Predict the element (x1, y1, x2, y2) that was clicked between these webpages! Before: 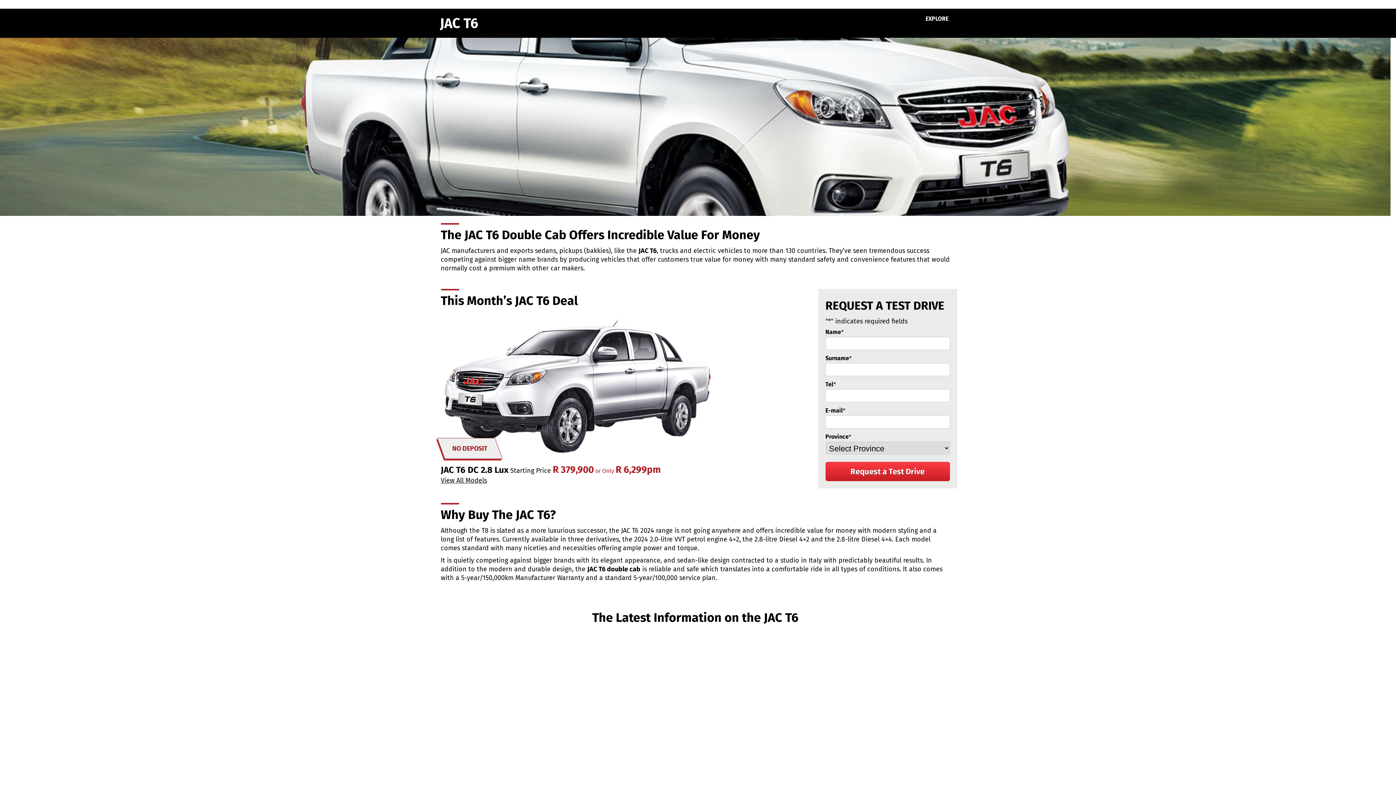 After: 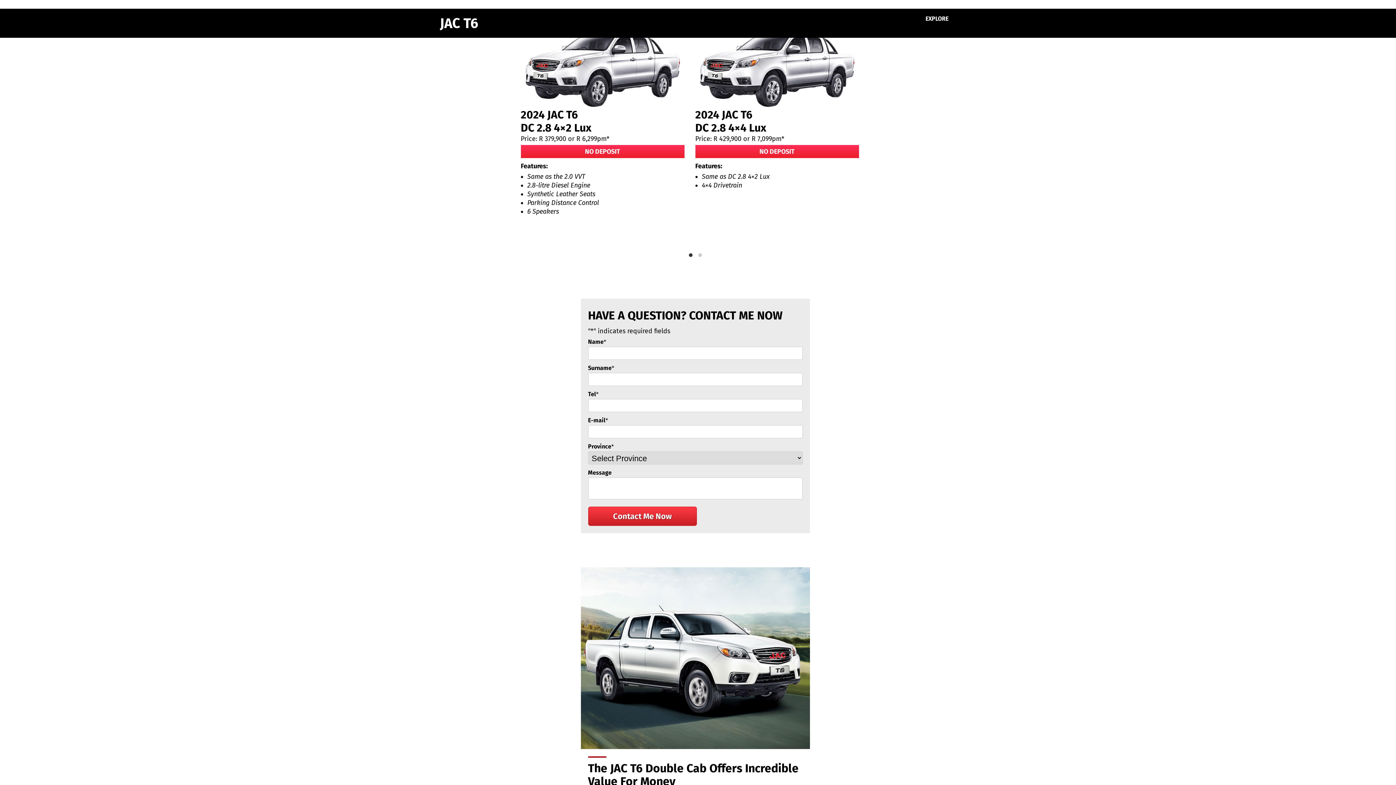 Action: label: View All Models bbox: (440, 476, 811, 485)